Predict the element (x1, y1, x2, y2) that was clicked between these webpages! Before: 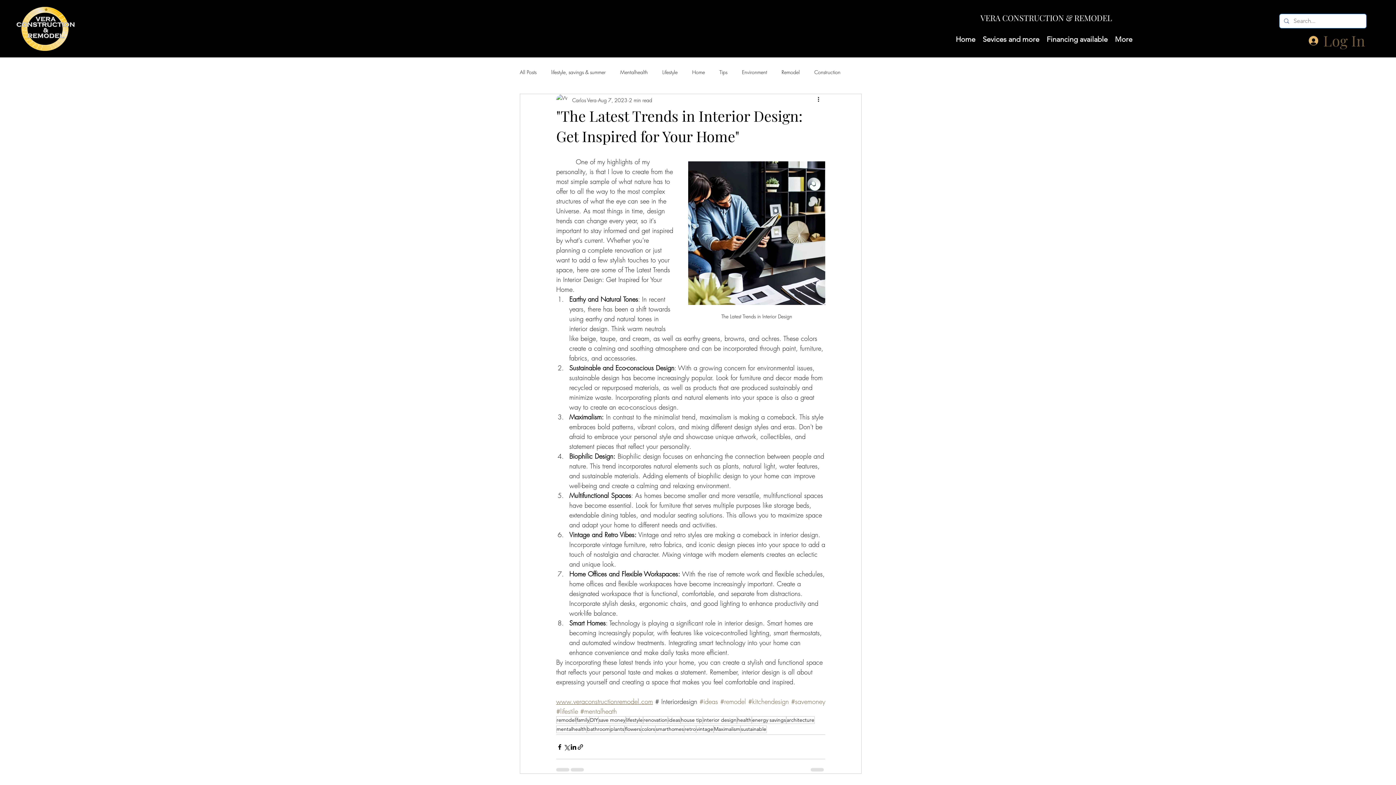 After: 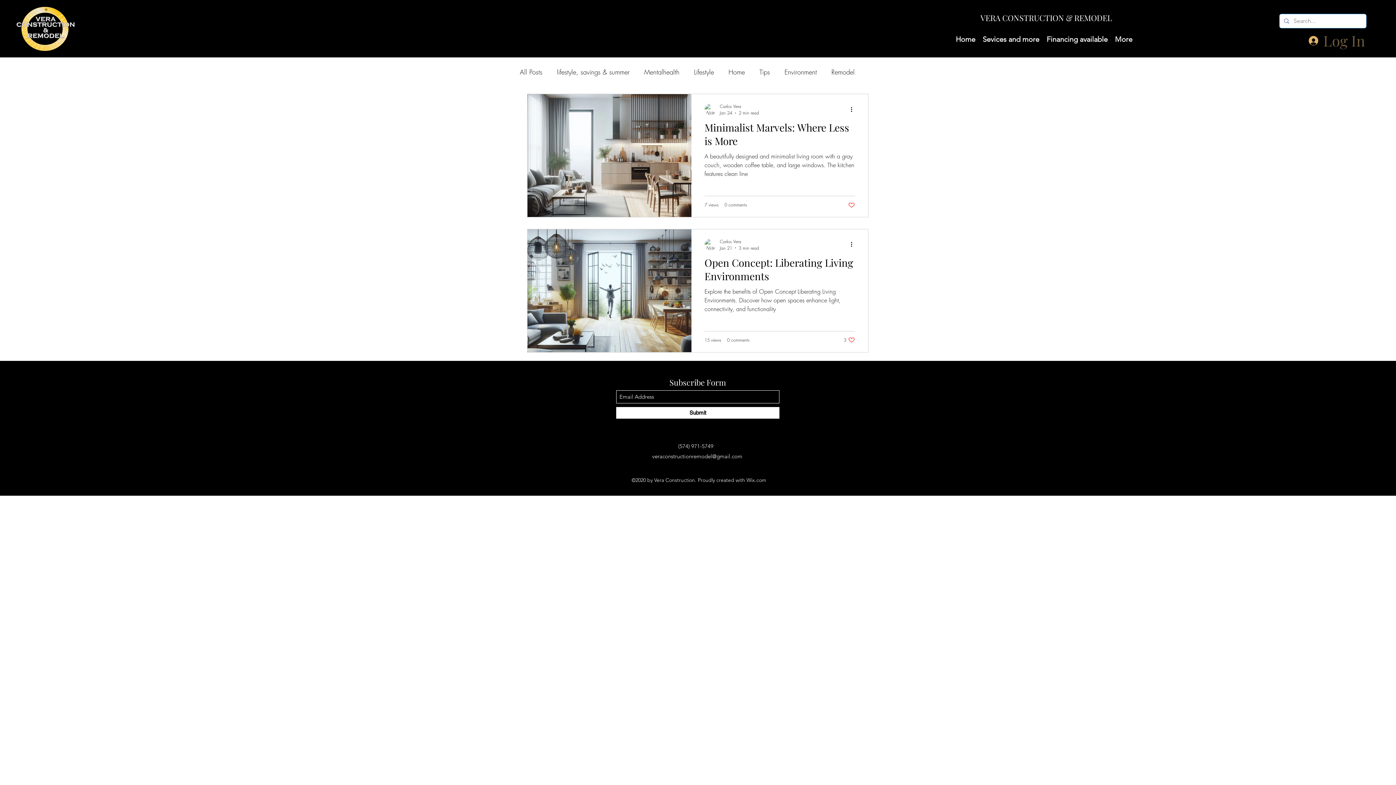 Action: bbox: (814, 68, 840, 75) label: Construction